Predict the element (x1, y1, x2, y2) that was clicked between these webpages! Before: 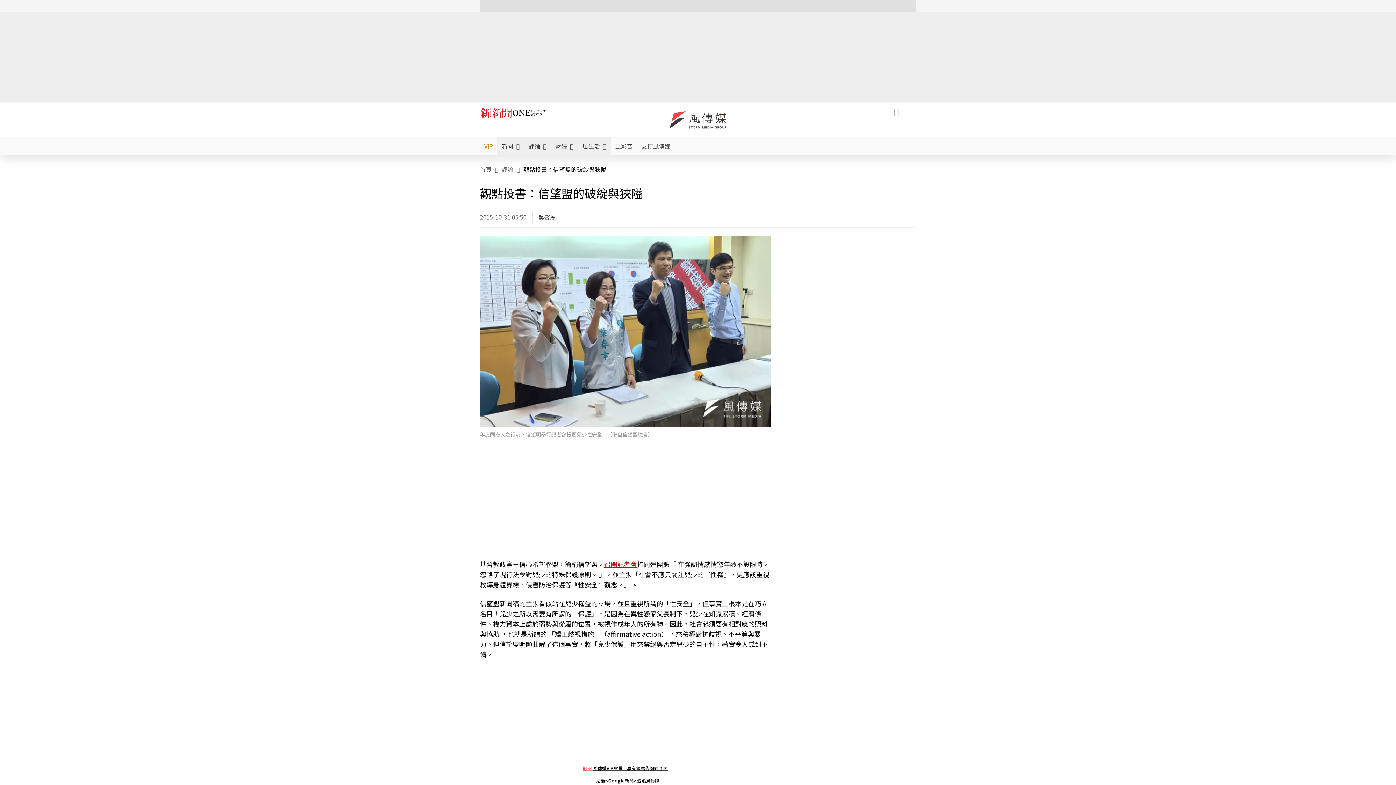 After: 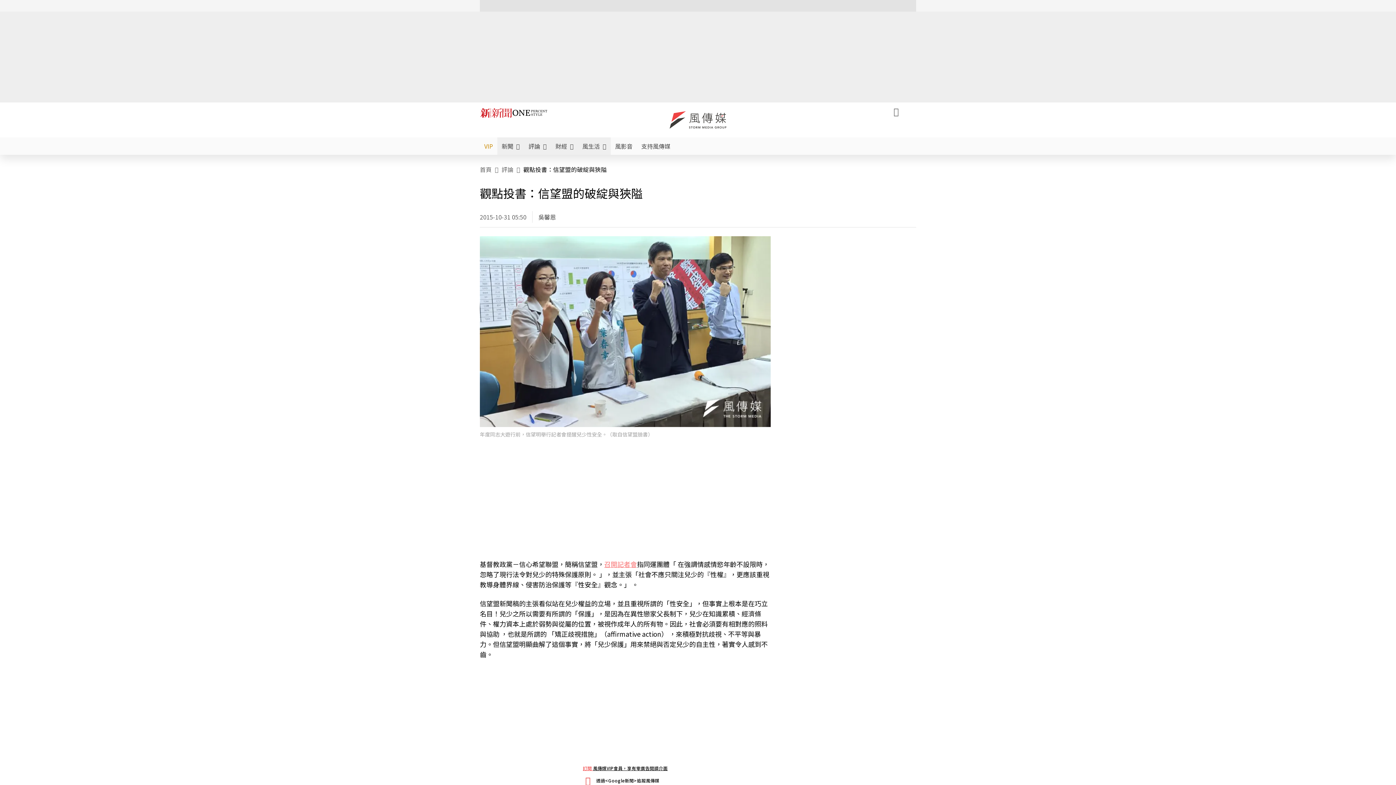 Action: bbox: (604, 559, 637, 569) label: 召開記者會